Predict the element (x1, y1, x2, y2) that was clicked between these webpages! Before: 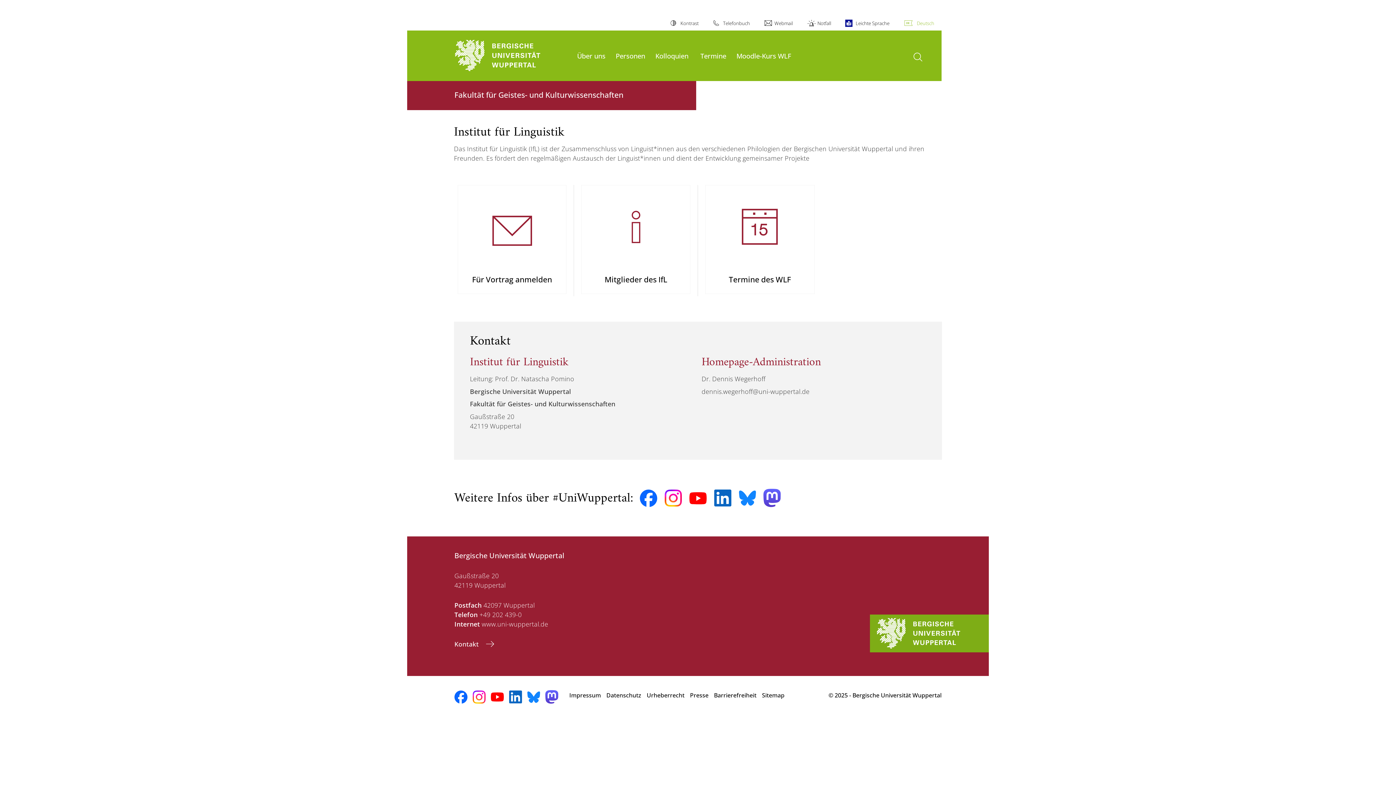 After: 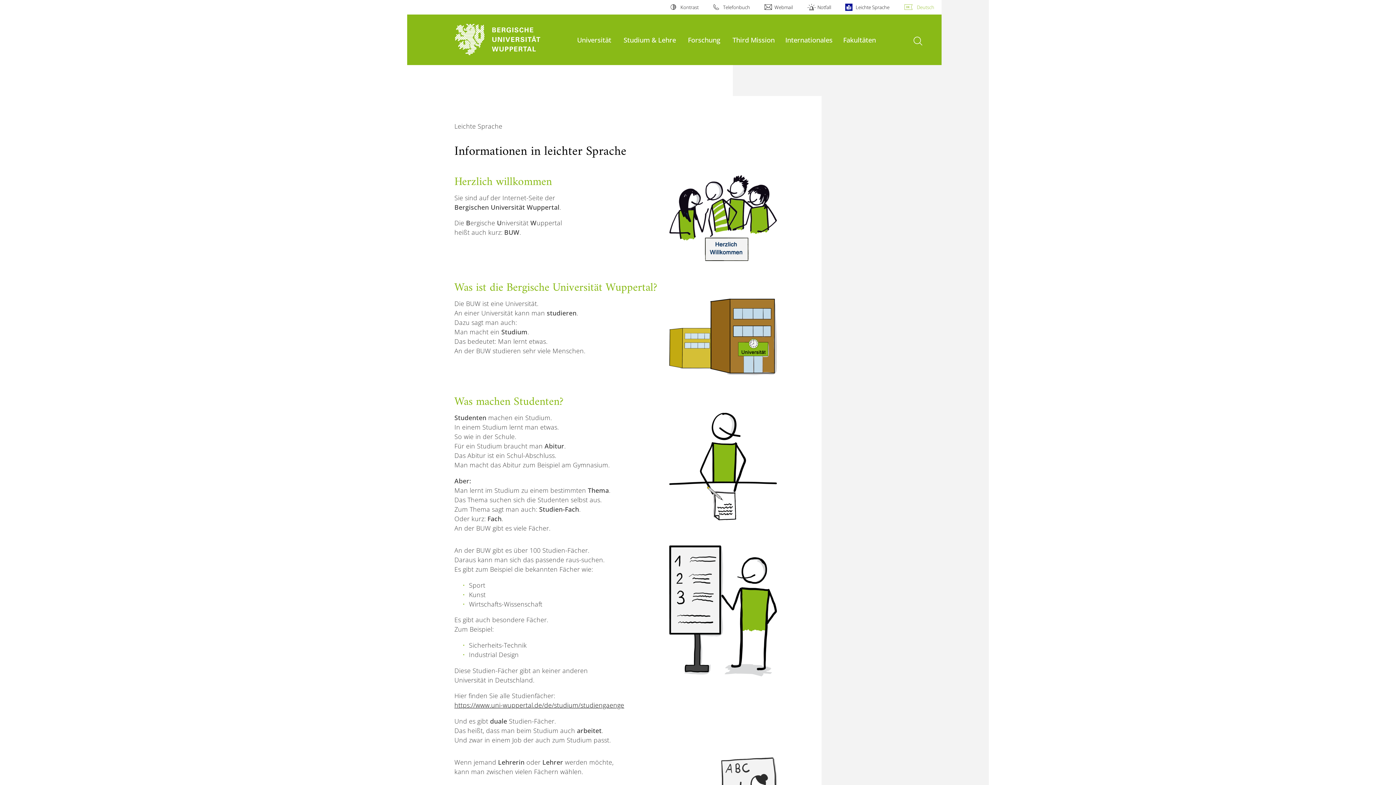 Action: bbox: (846, 16, 889, 30) label: Leichte Sprache